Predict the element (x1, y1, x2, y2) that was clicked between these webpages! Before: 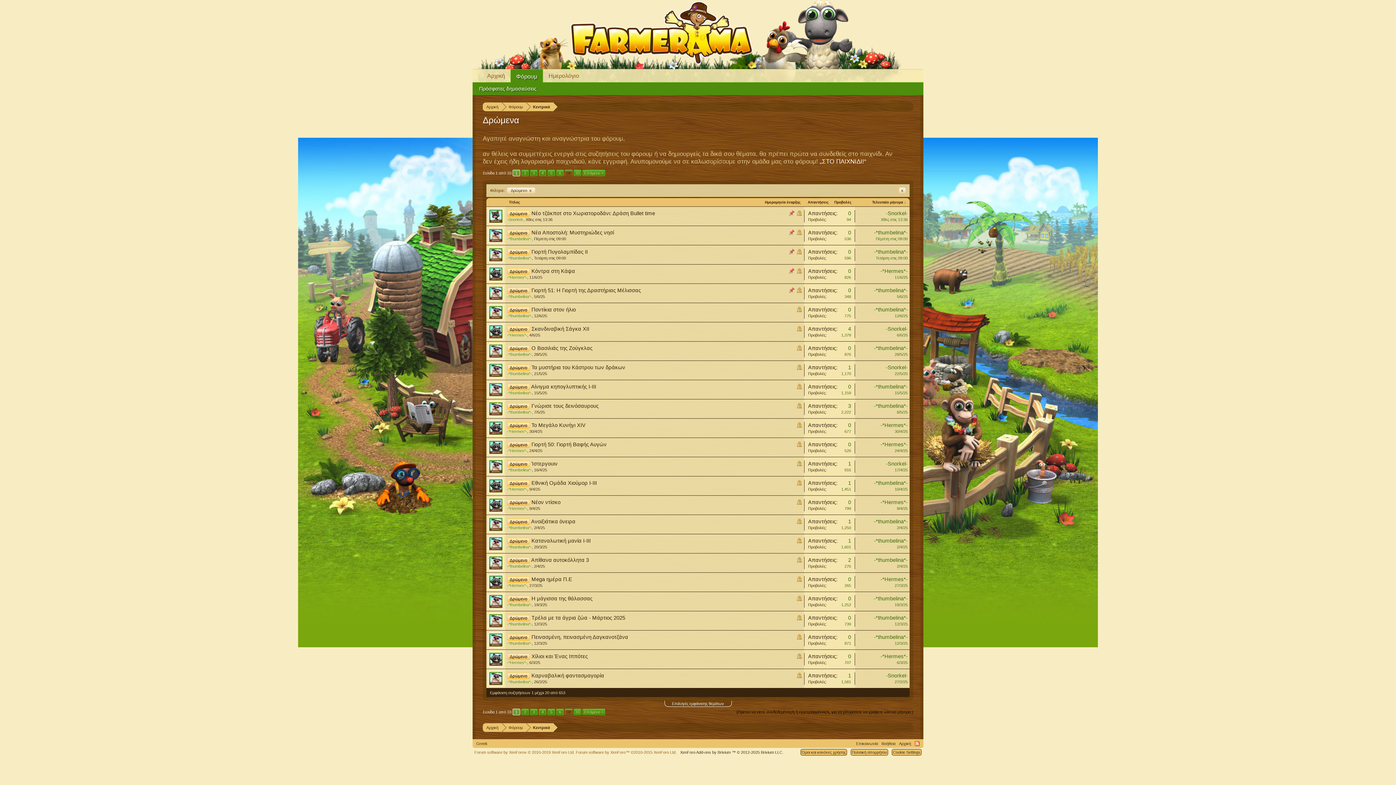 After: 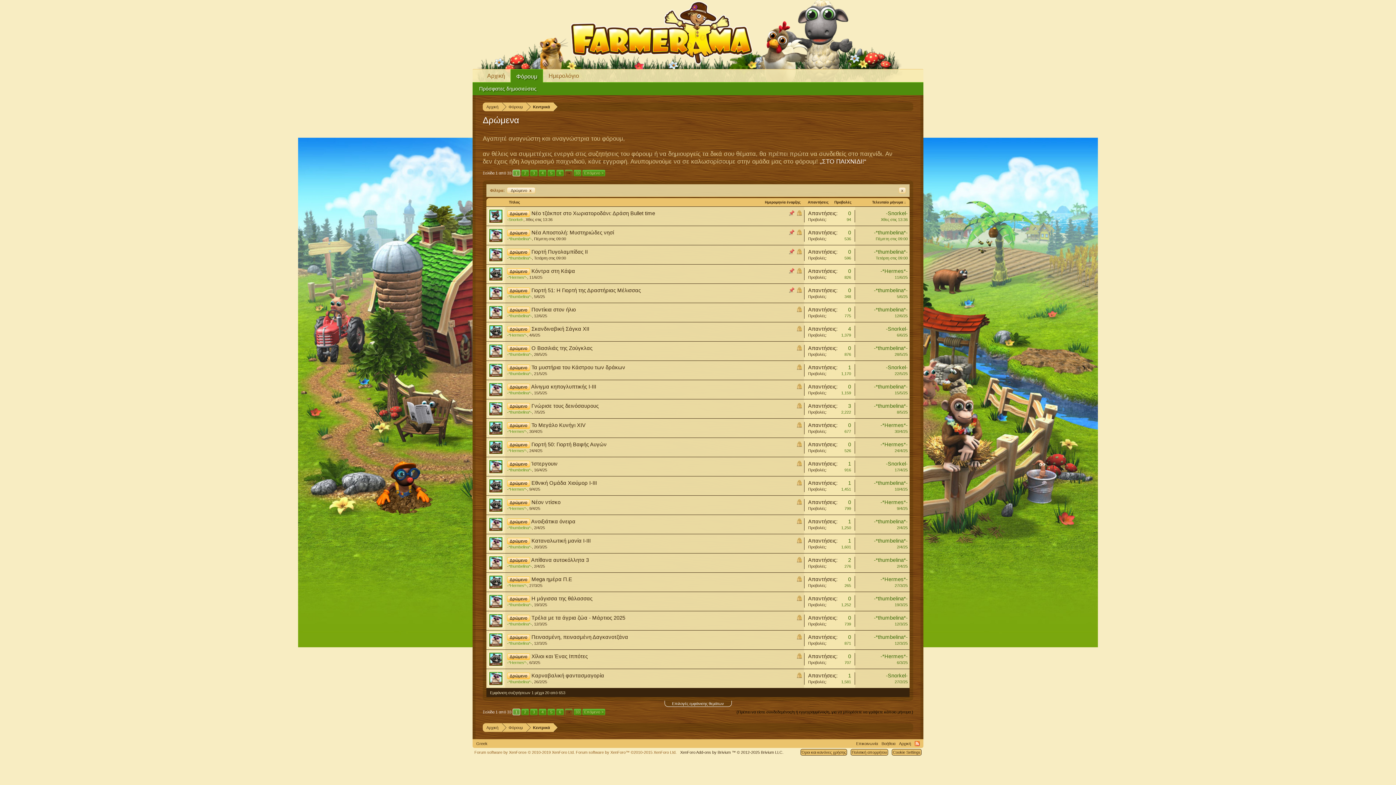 Action: label: 4/6/25 bbox: (529, 333, 540, 337)